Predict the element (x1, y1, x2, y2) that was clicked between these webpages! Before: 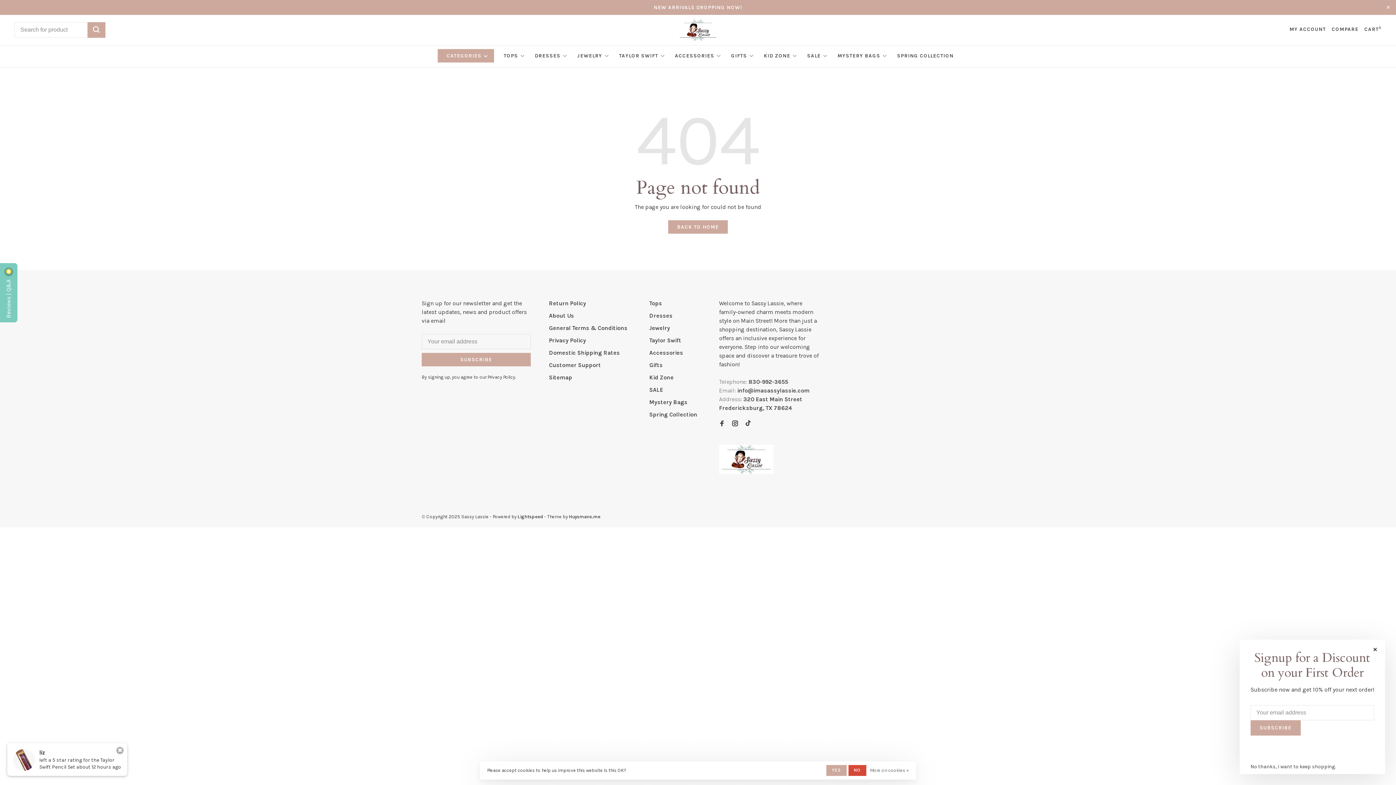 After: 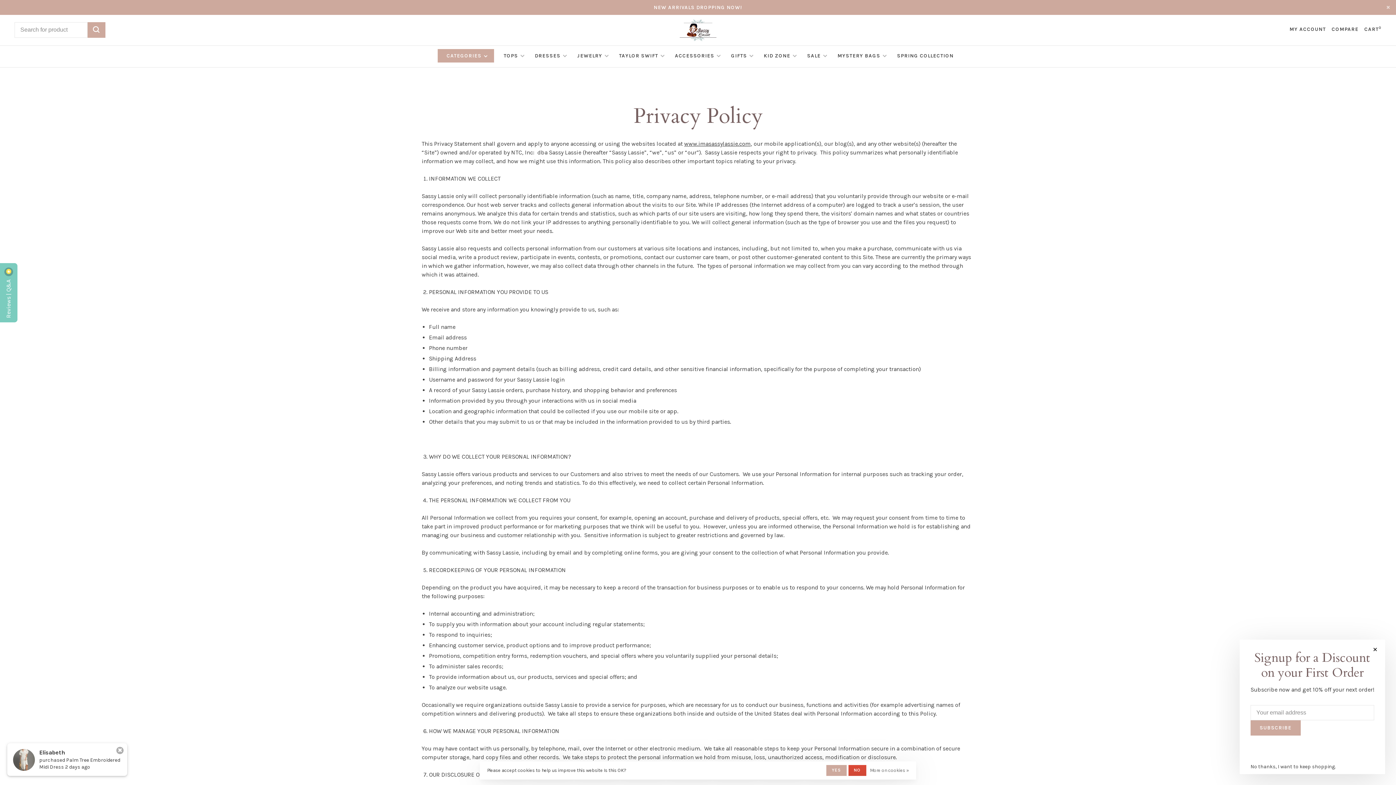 Action: label: More on cookies » bbox: (870, 765, 909, 776)